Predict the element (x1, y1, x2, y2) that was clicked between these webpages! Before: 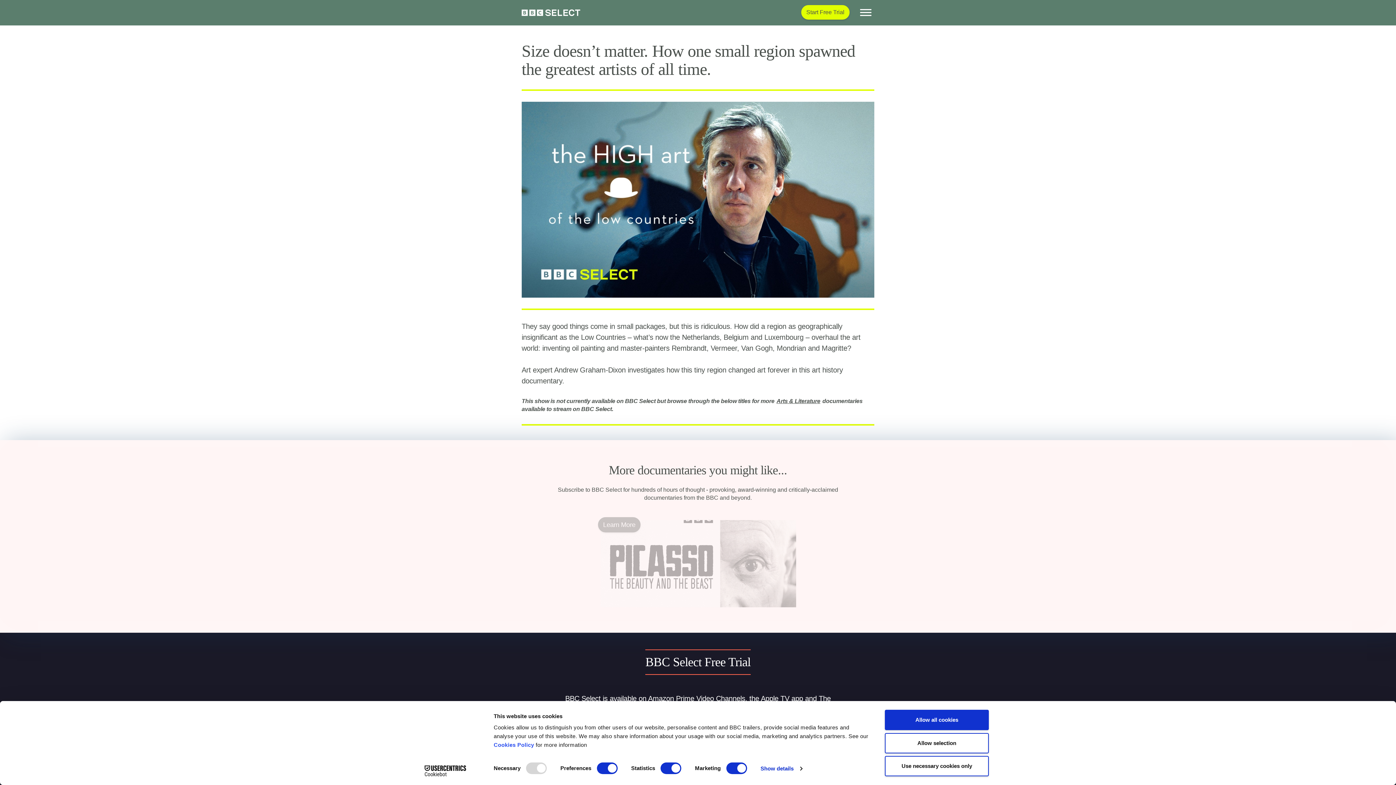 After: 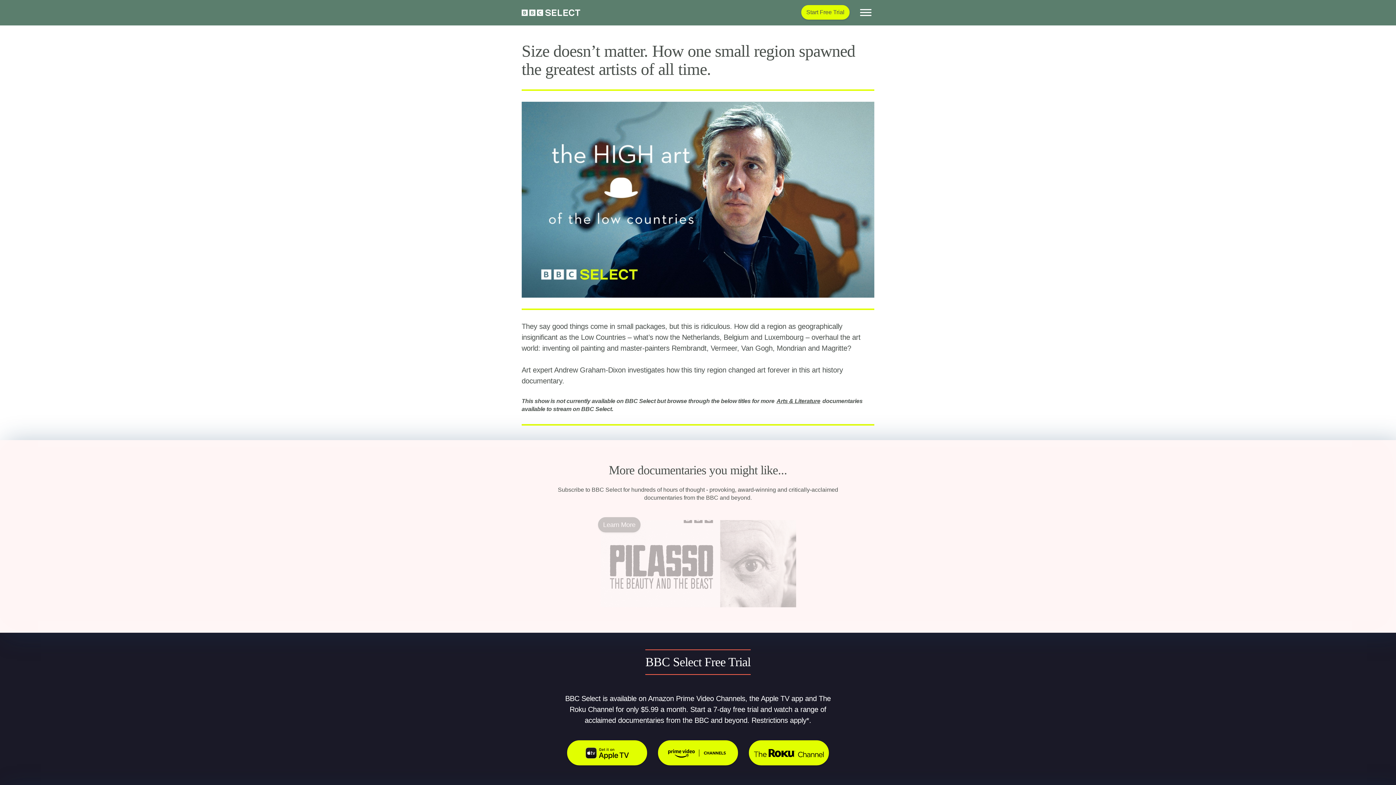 Action: label: Allow selection bbox: (885, 733, 989, 753)